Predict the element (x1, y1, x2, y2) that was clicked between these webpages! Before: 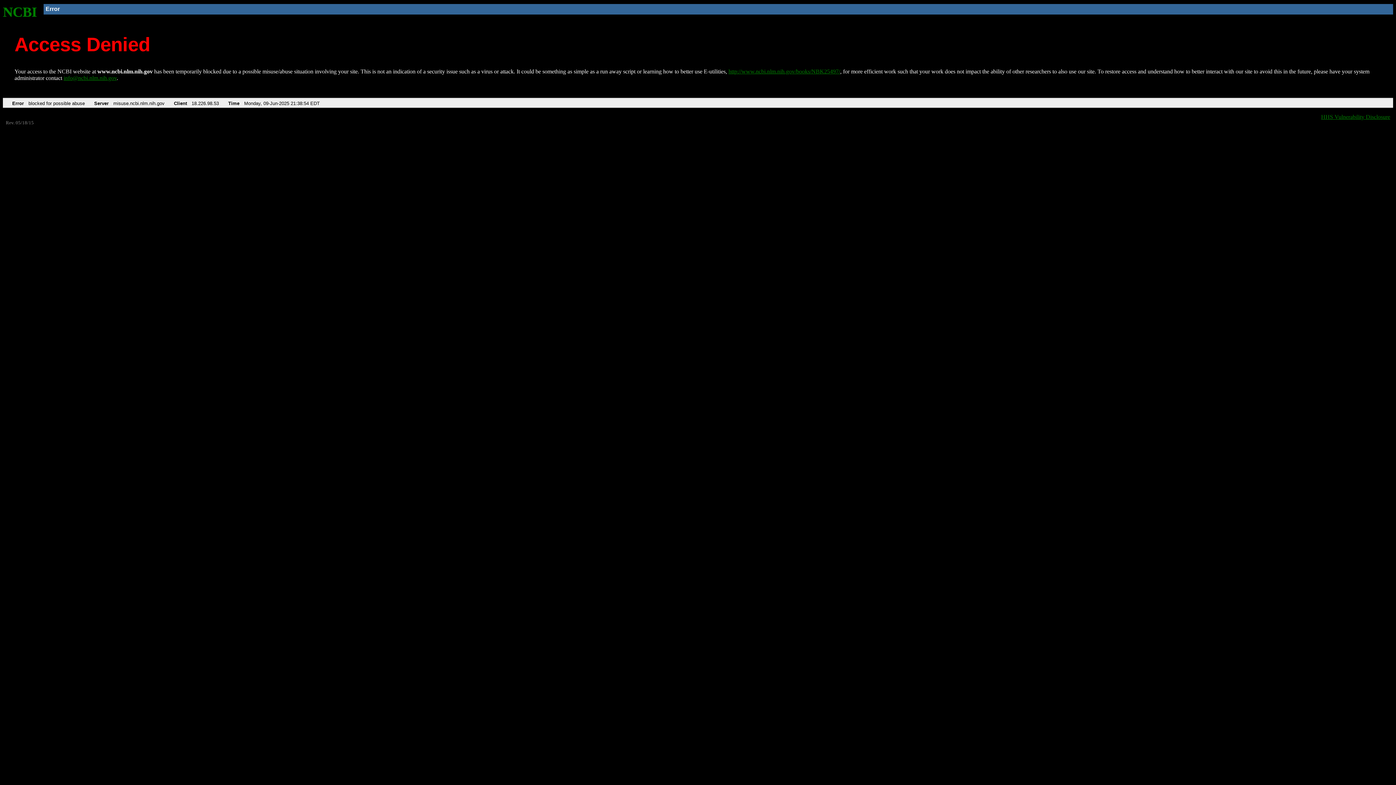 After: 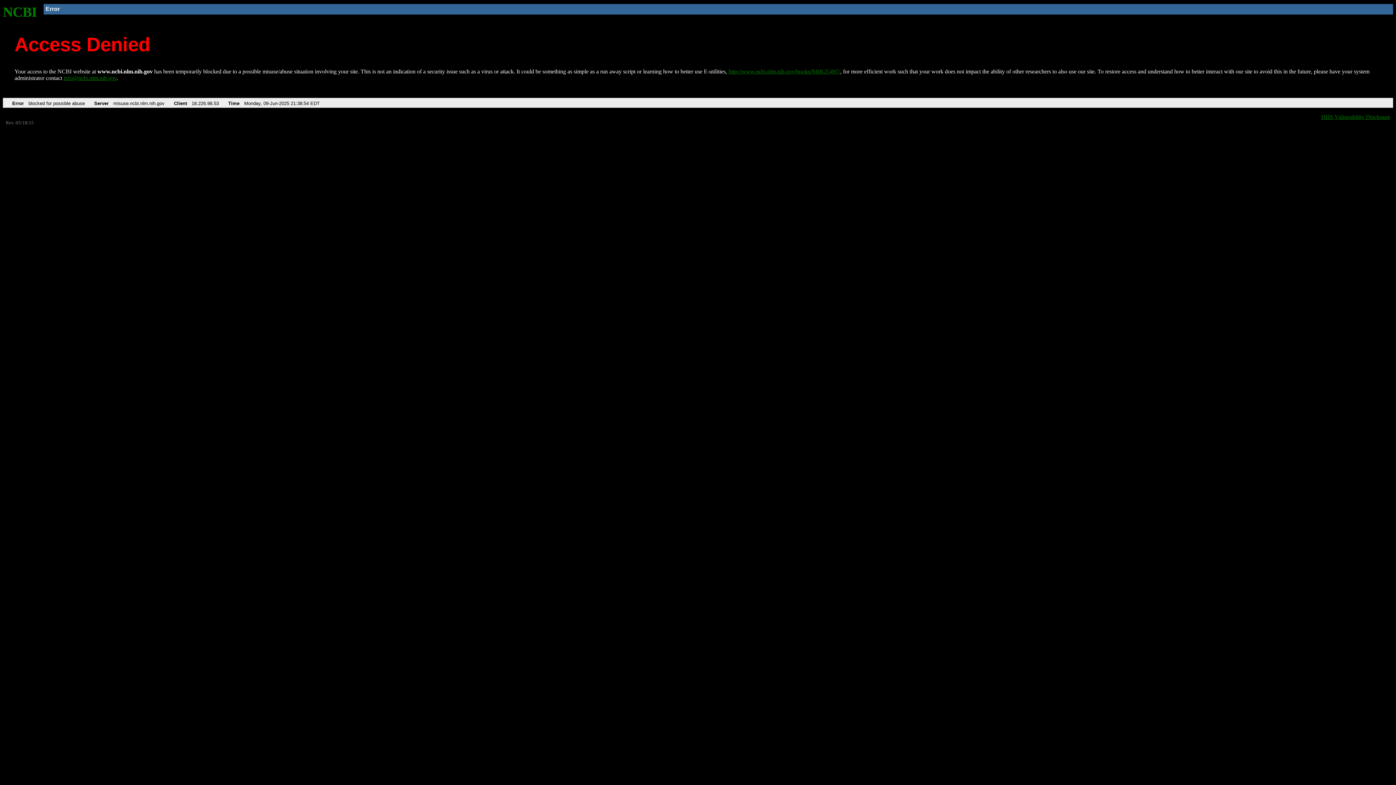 Action: bbox: (63, 75, 116, 81) label: info@ncbi.nlm.nih.gov